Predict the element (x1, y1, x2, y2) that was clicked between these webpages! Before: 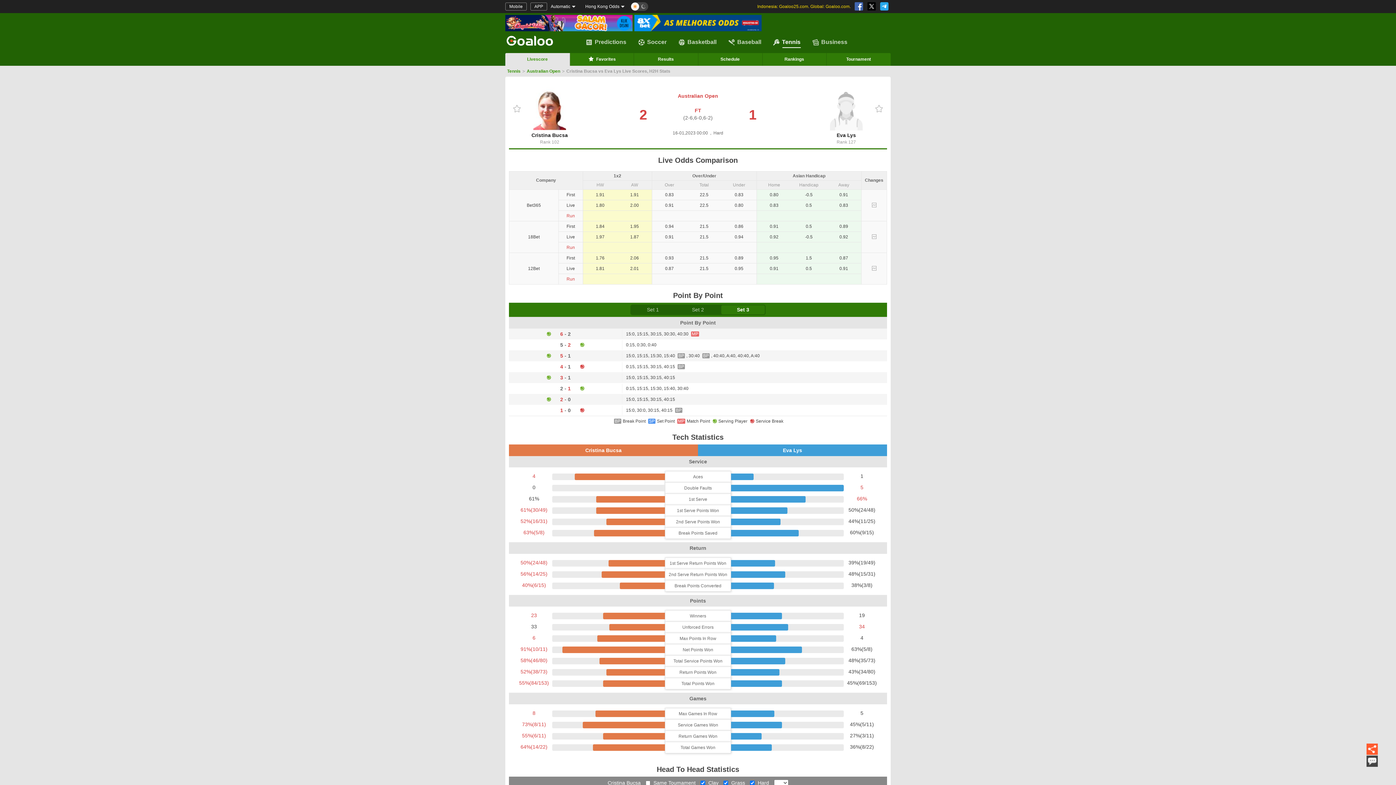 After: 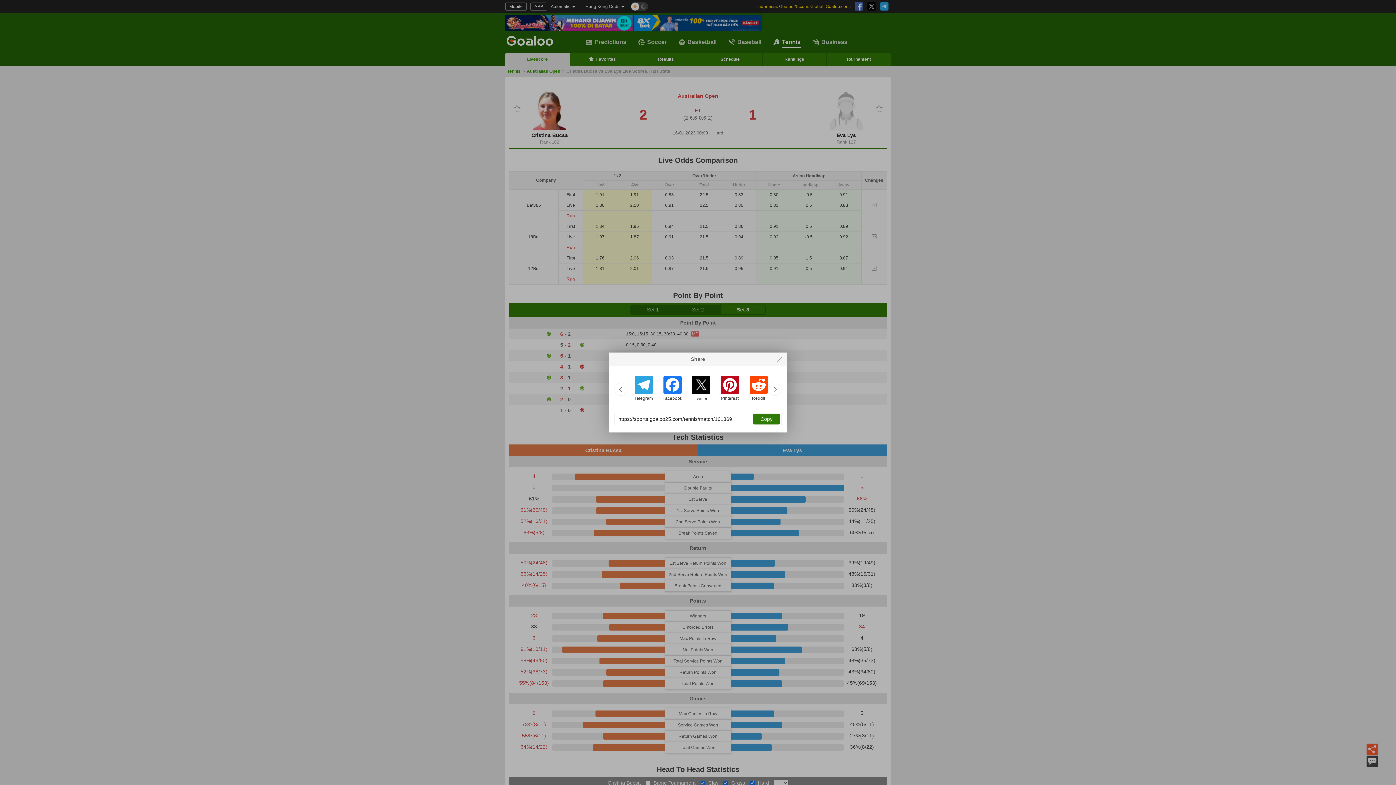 Action: bbox: (1366, 744, 1378, 756) label: 
